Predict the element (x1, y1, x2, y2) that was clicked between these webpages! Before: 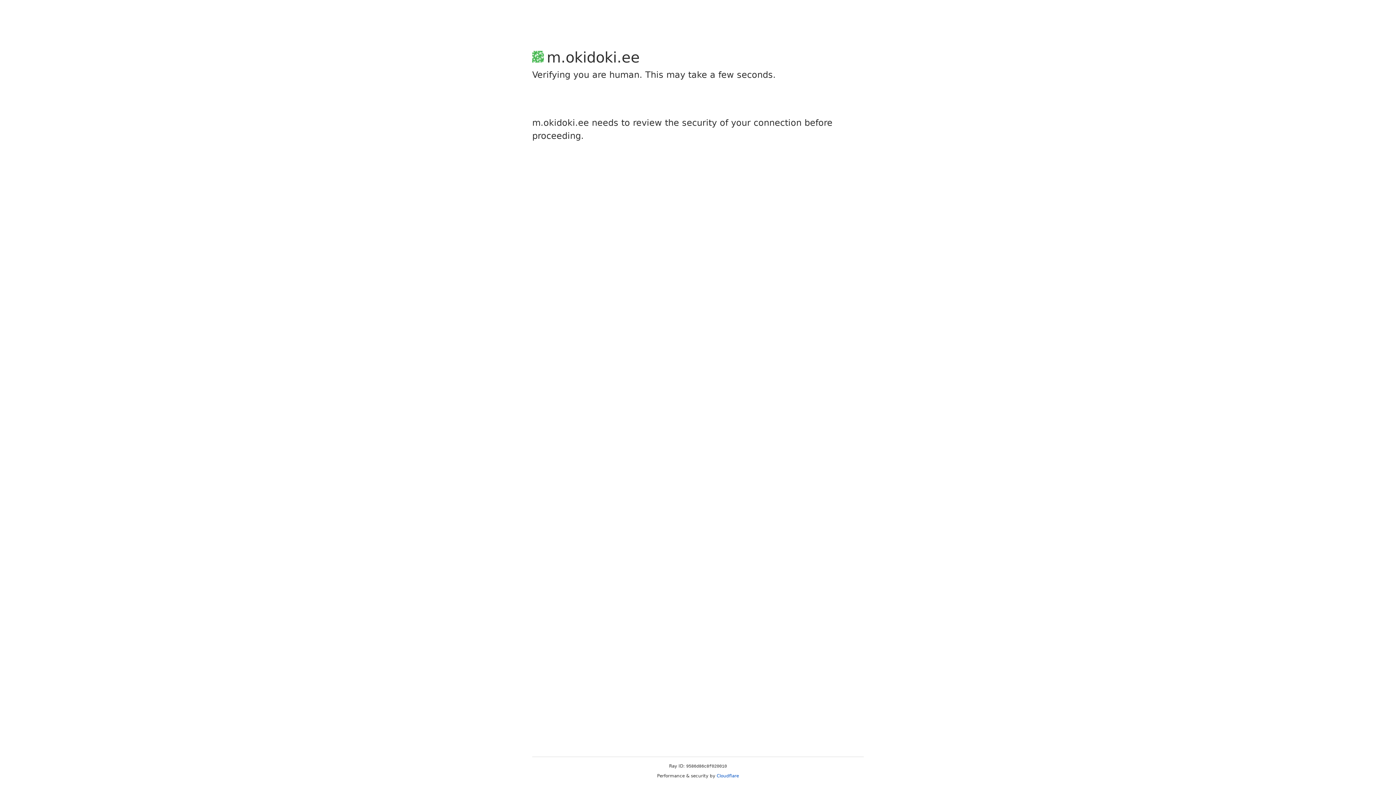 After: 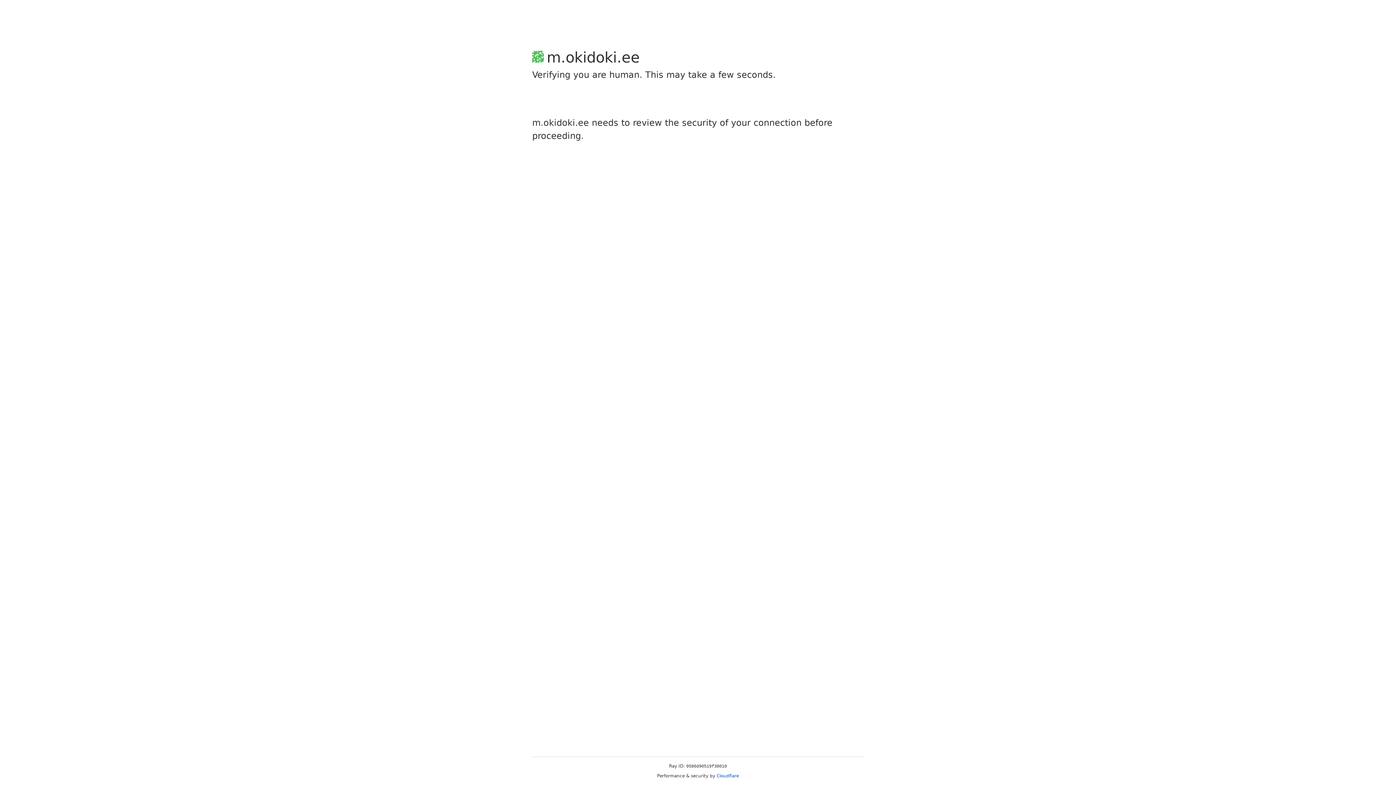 Action: bbox: (716, 773, 739, 778) label: Cloudflare